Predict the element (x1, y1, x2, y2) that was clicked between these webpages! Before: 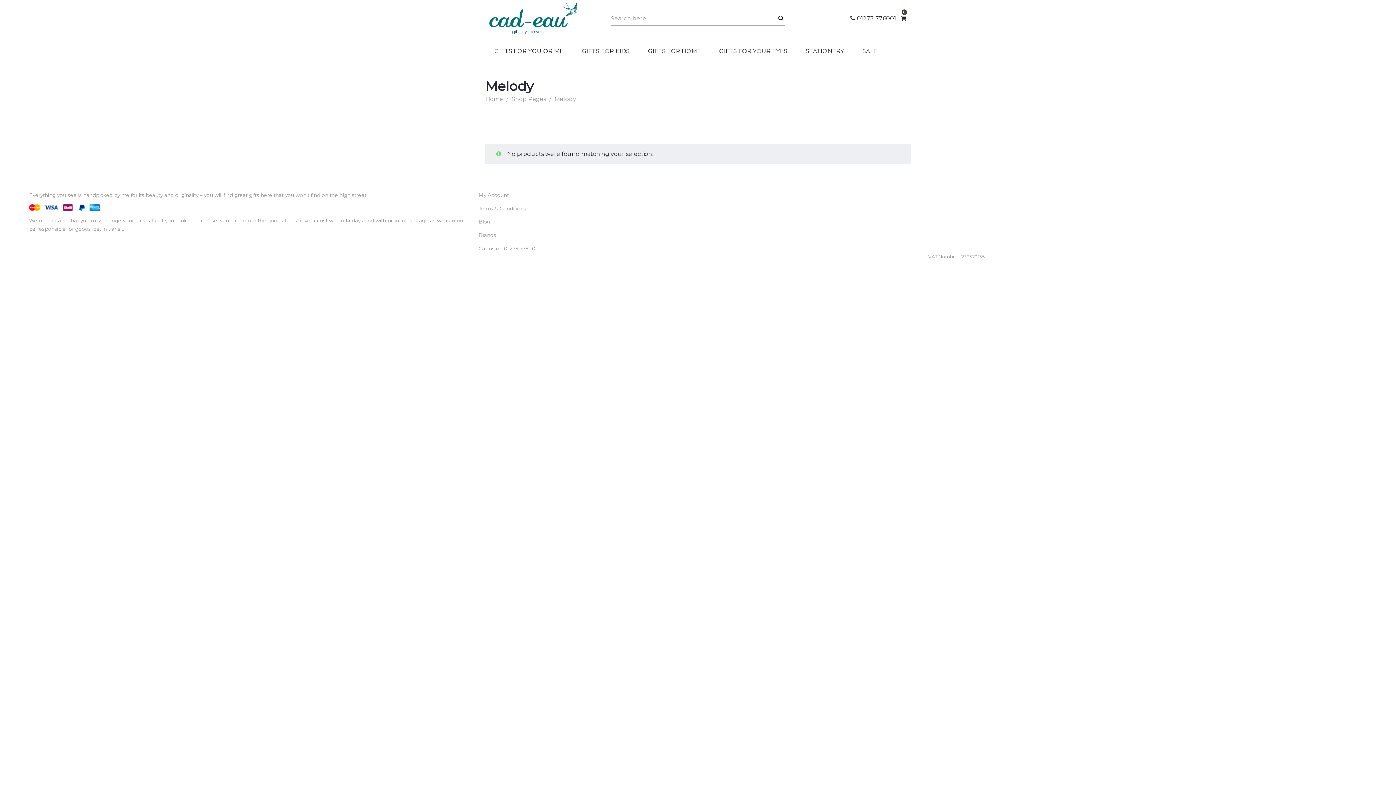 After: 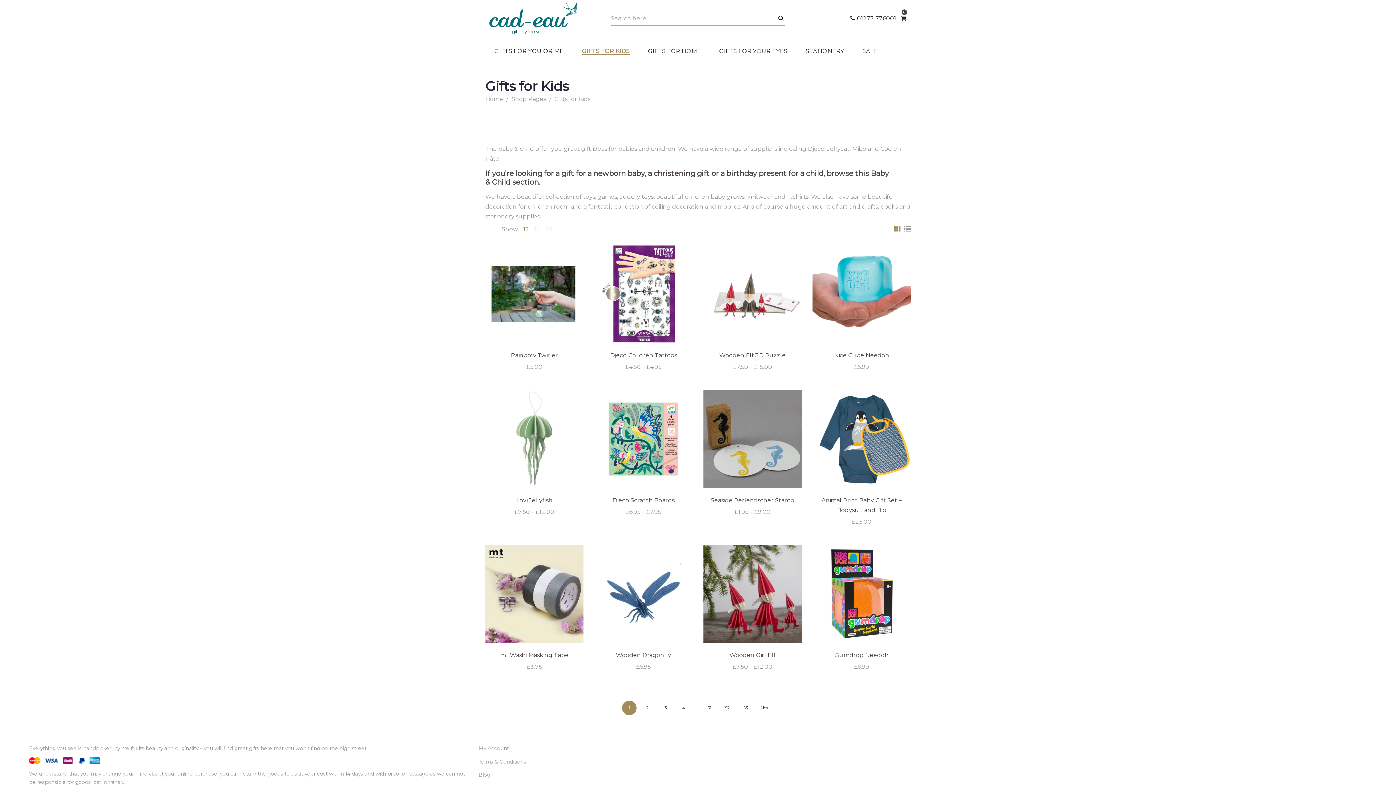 Action: label: GIFTS FOR KIDS bbox: (576, 44, 635, 58)